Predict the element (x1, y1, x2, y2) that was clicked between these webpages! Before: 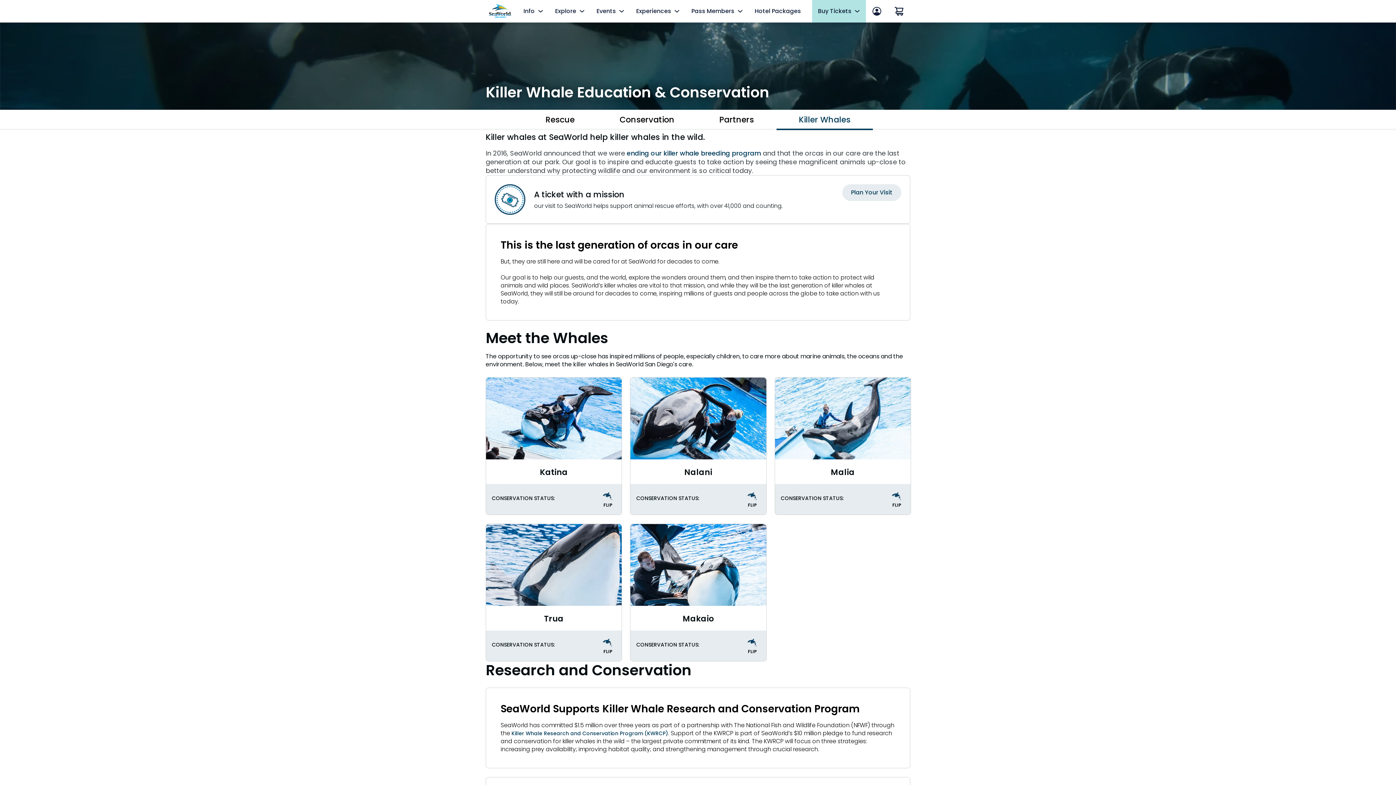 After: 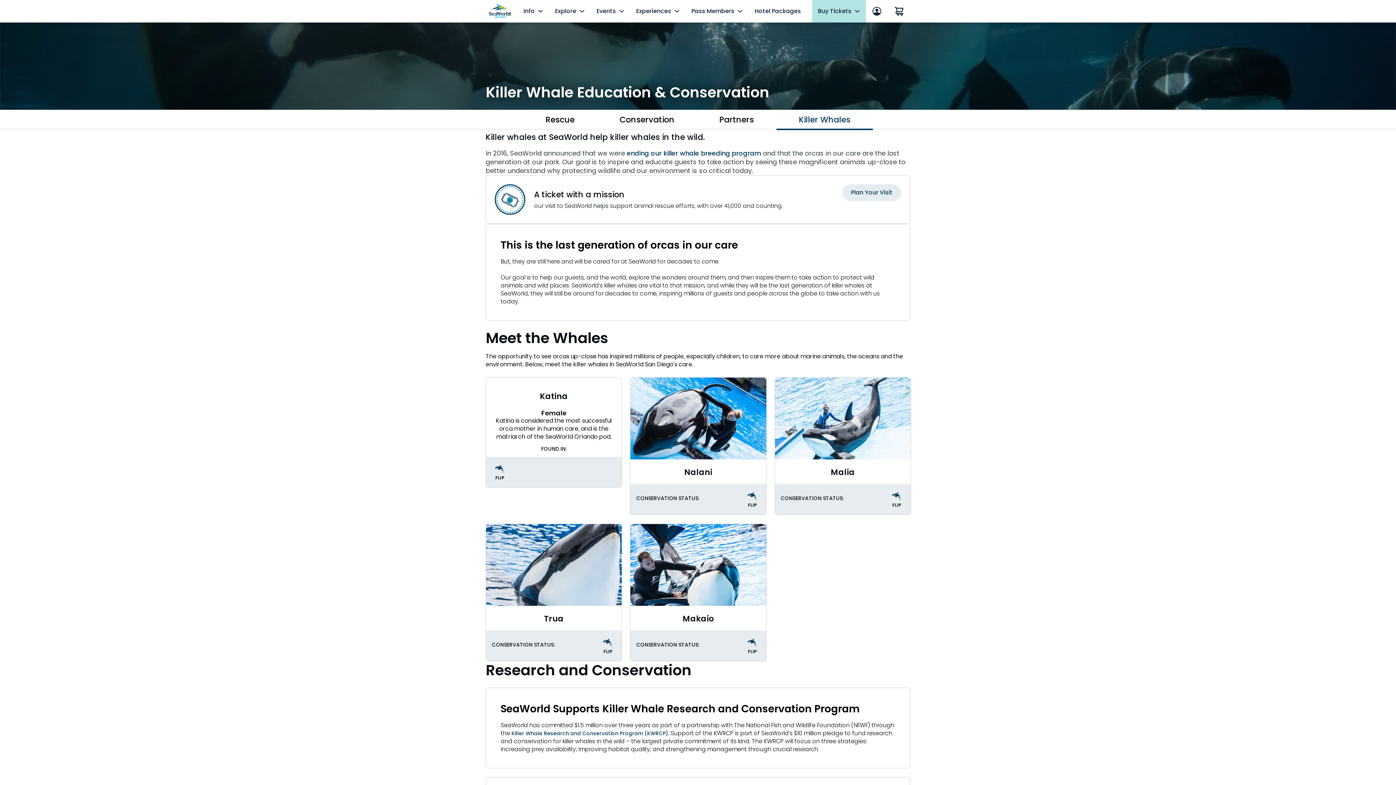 Action: label: FLIP bbox: (600, 490, 616, 509)